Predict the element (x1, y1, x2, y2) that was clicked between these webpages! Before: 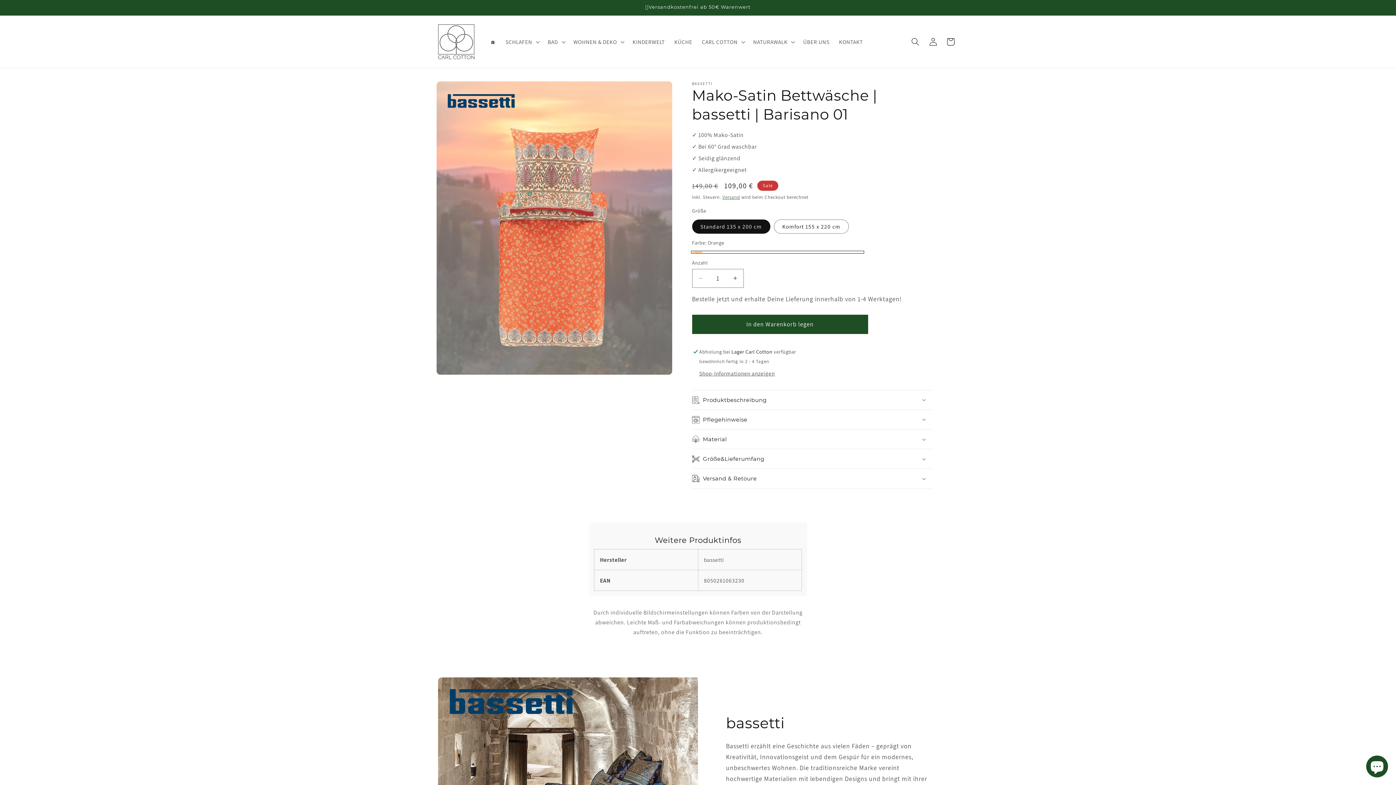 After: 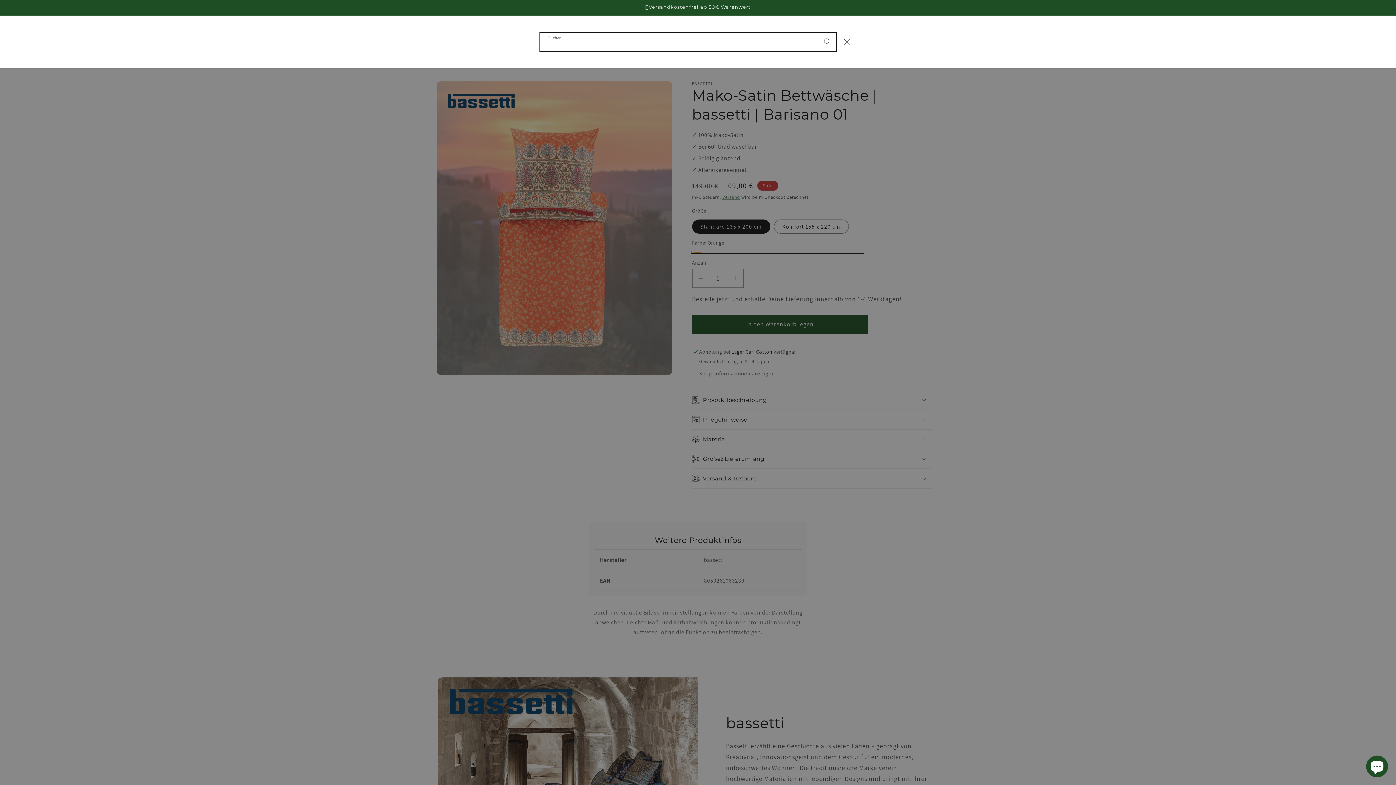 Action: bbox: (906, 33, 924, 50) label: Suchen